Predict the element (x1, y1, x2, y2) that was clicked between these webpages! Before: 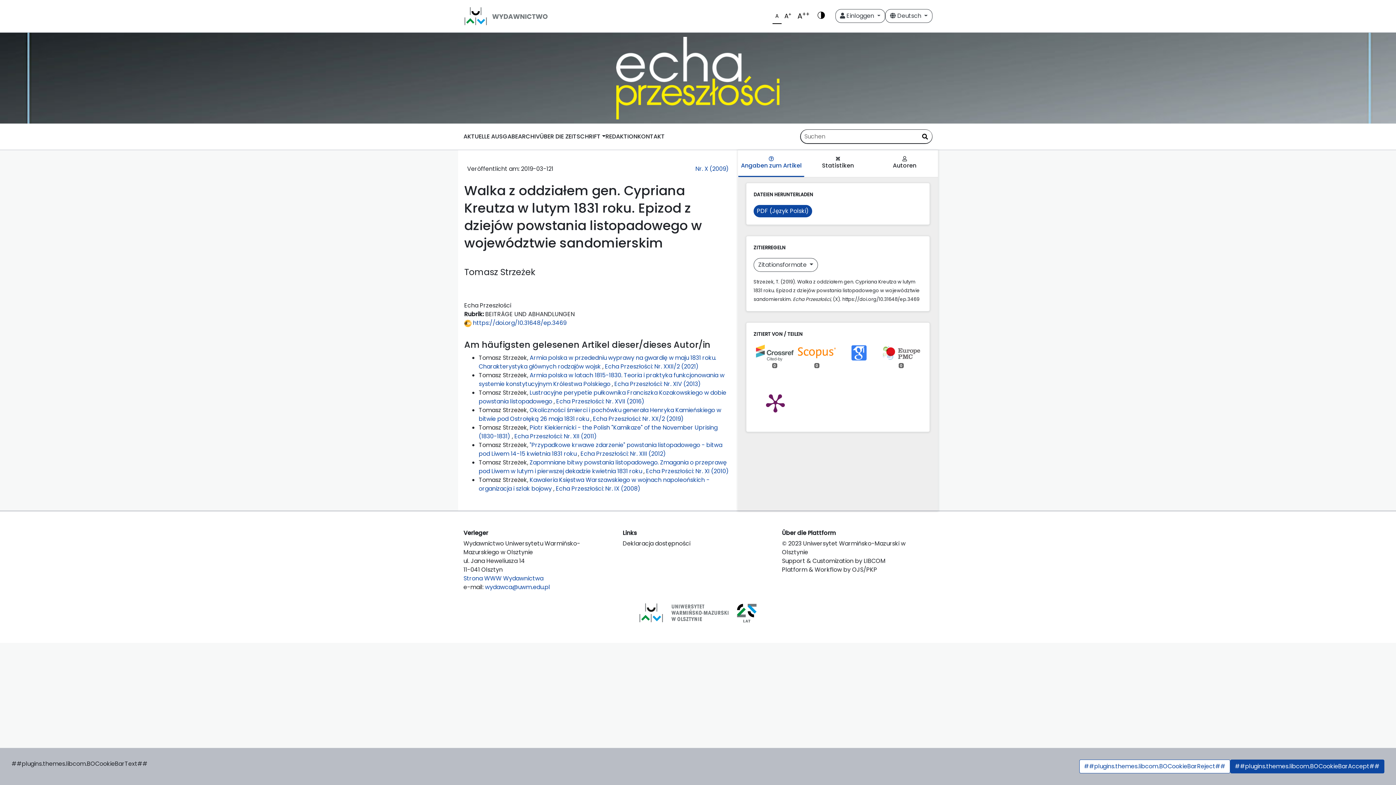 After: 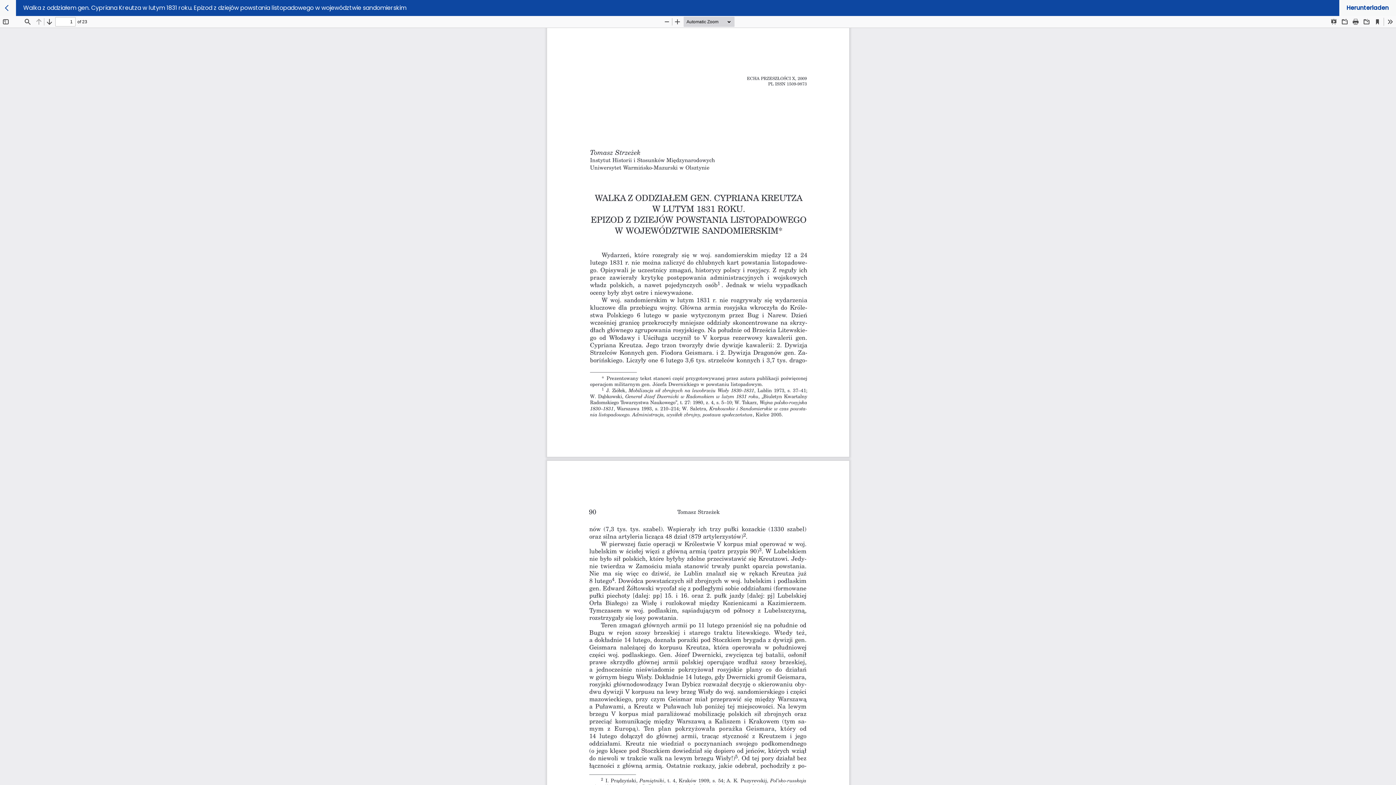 Action: label: PDF (Język Polski) bbox: (753, 205, 812, 217)